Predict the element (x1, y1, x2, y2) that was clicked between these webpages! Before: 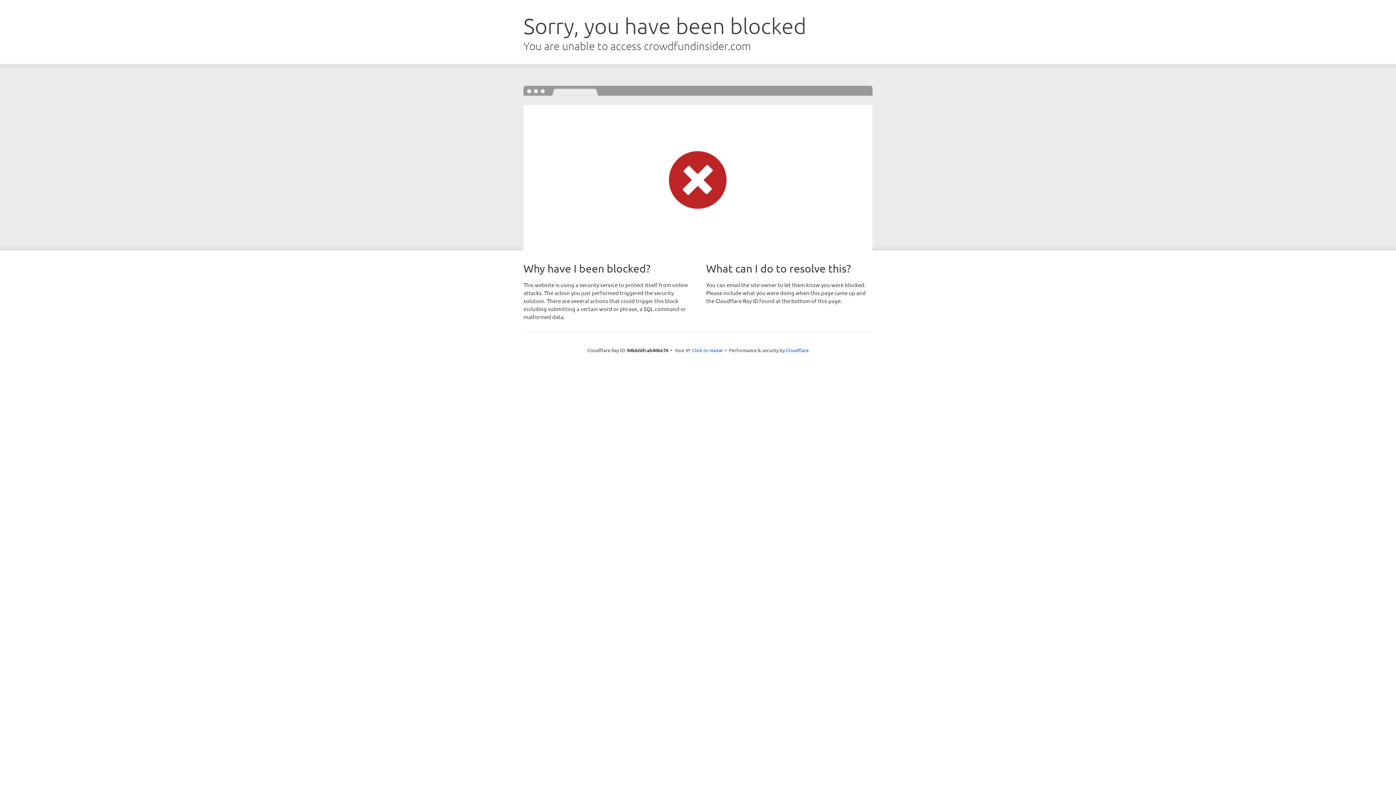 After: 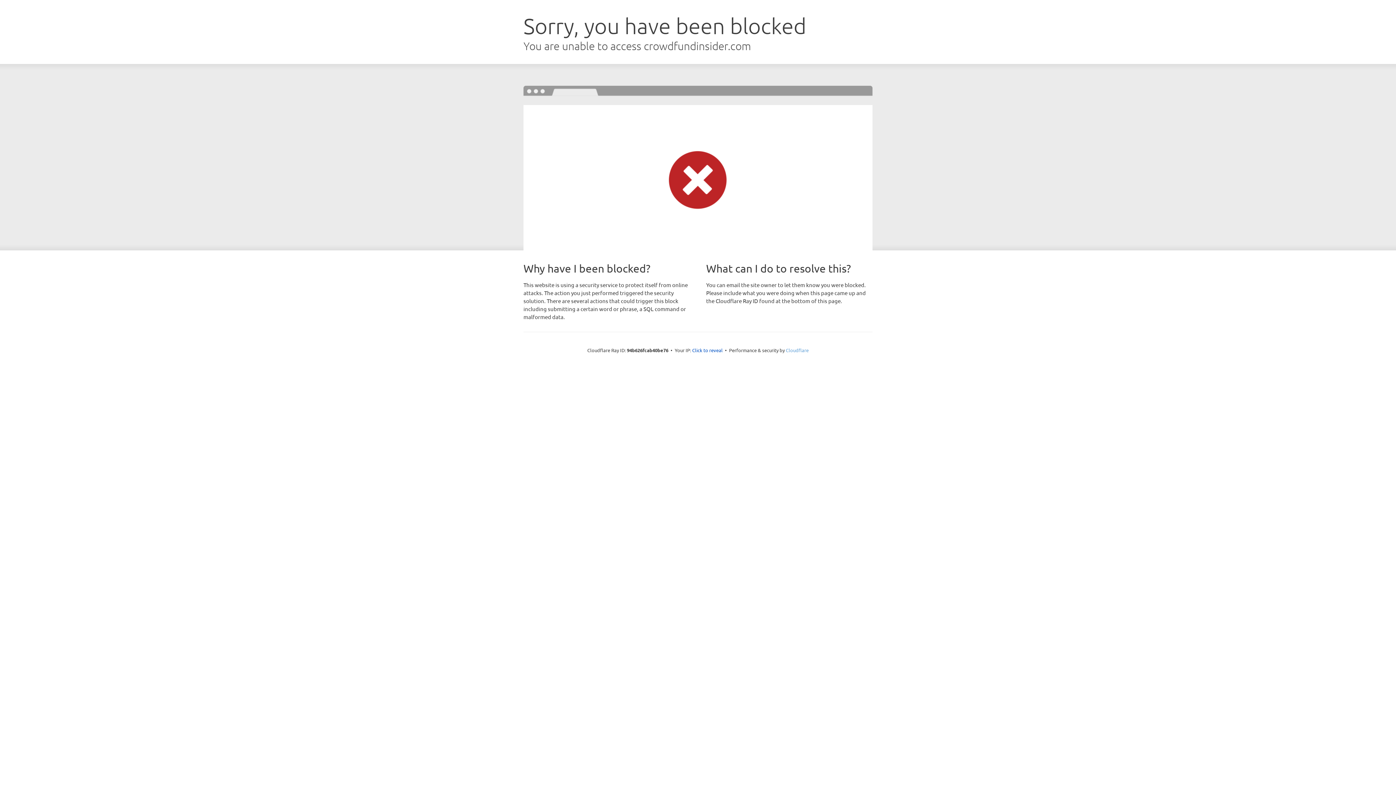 Action: bbox: (786, 347, 808, 353) label: Cloudflare